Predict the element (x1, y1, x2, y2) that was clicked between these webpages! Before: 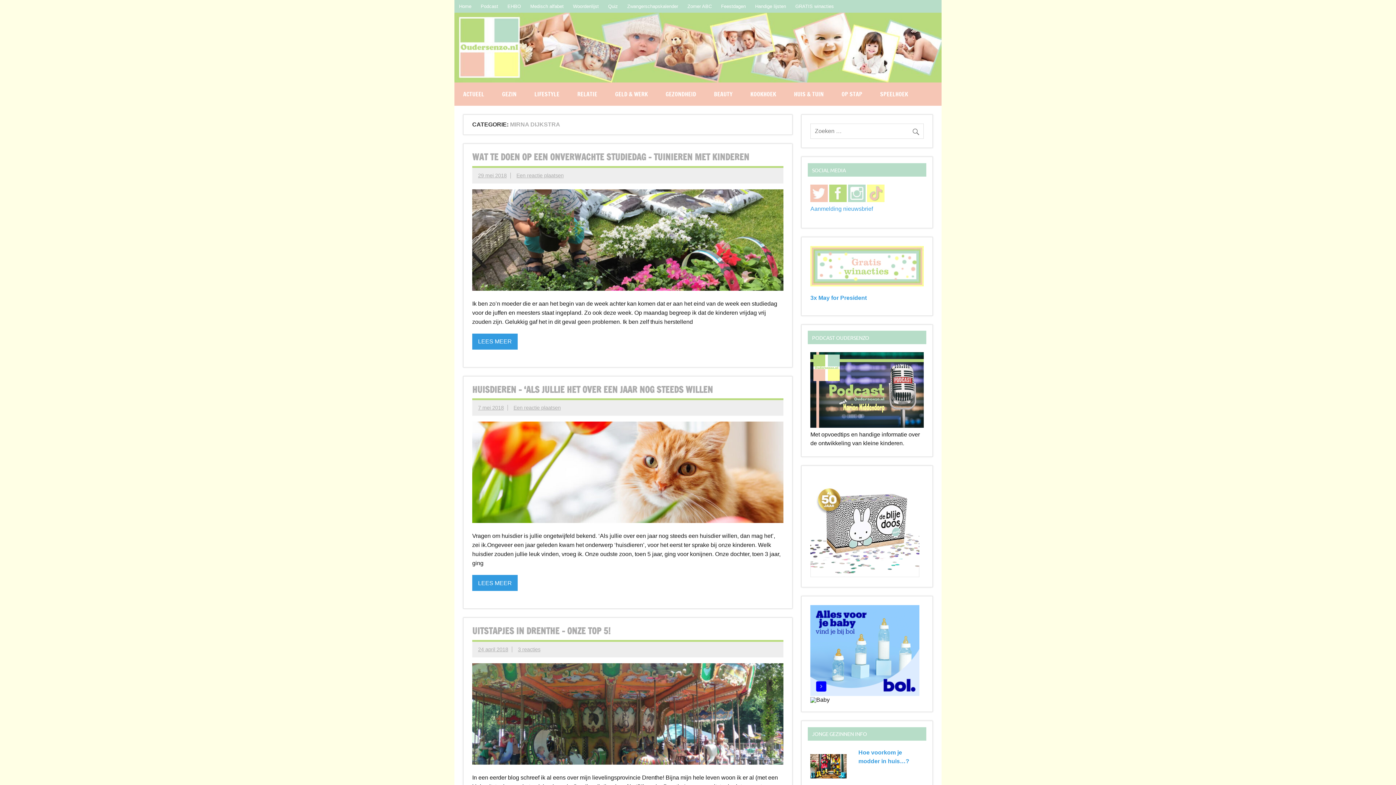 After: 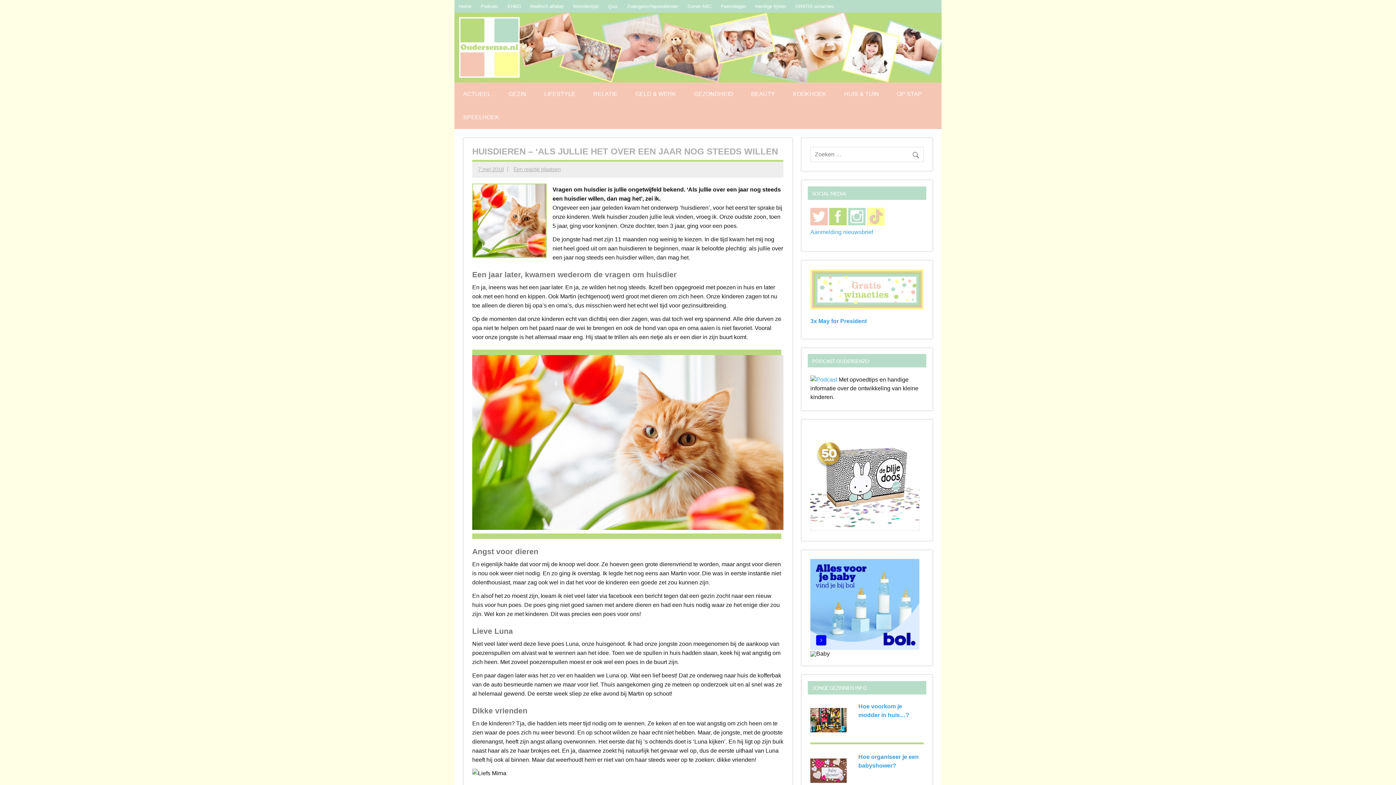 Action: bbox: (472, 575, 517, 591) label: LEES MEER